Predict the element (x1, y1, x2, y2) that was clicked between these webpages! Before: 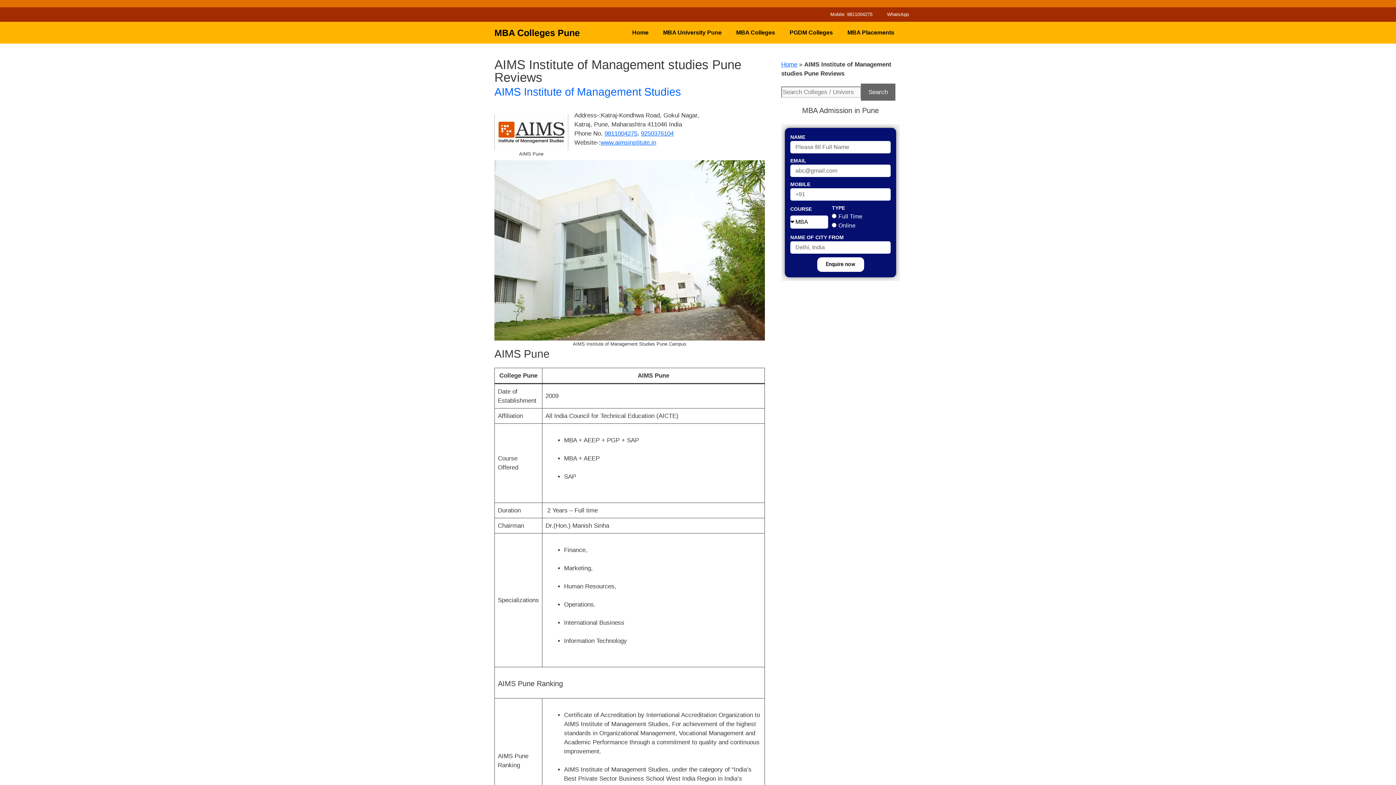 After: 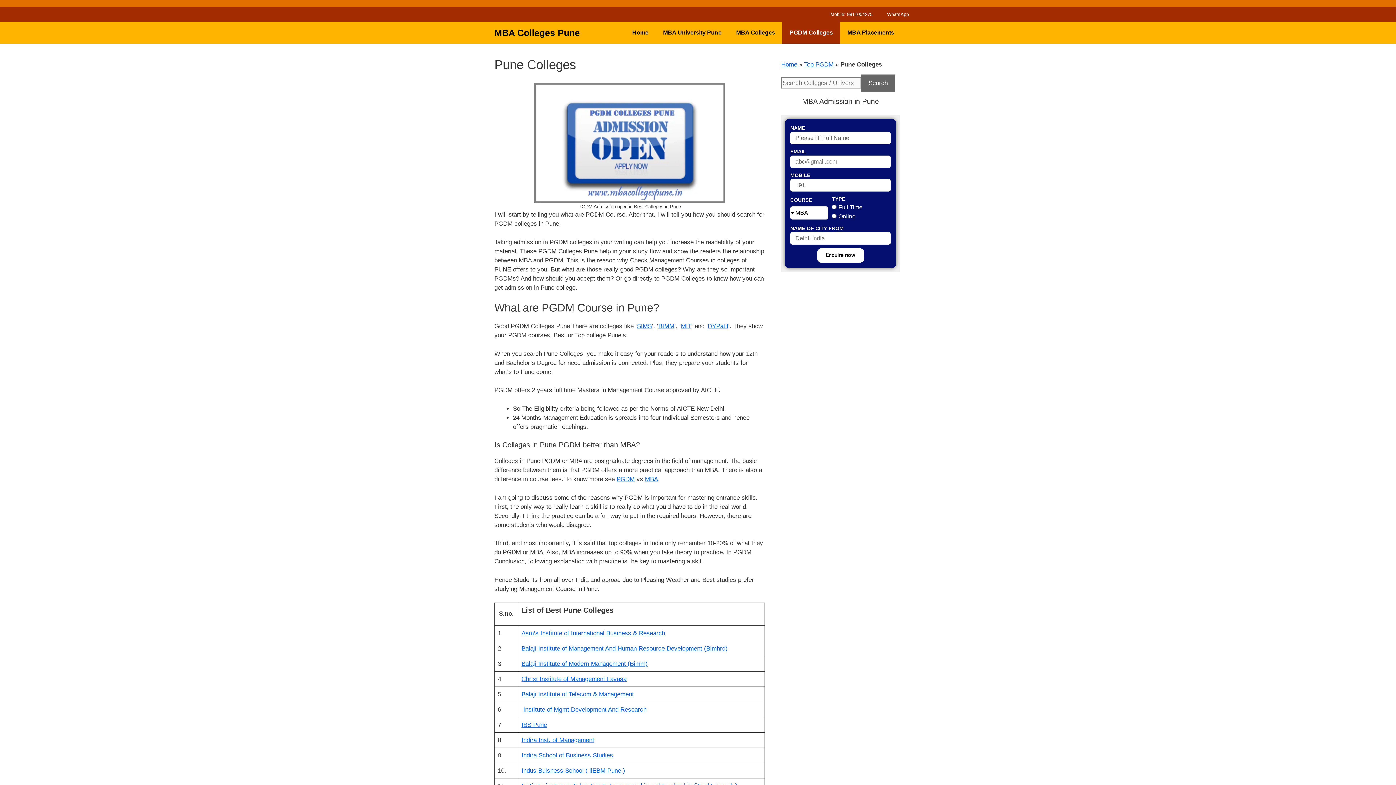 Action: label: PGDM Colleges bbox: (782, 21, 840, 43)